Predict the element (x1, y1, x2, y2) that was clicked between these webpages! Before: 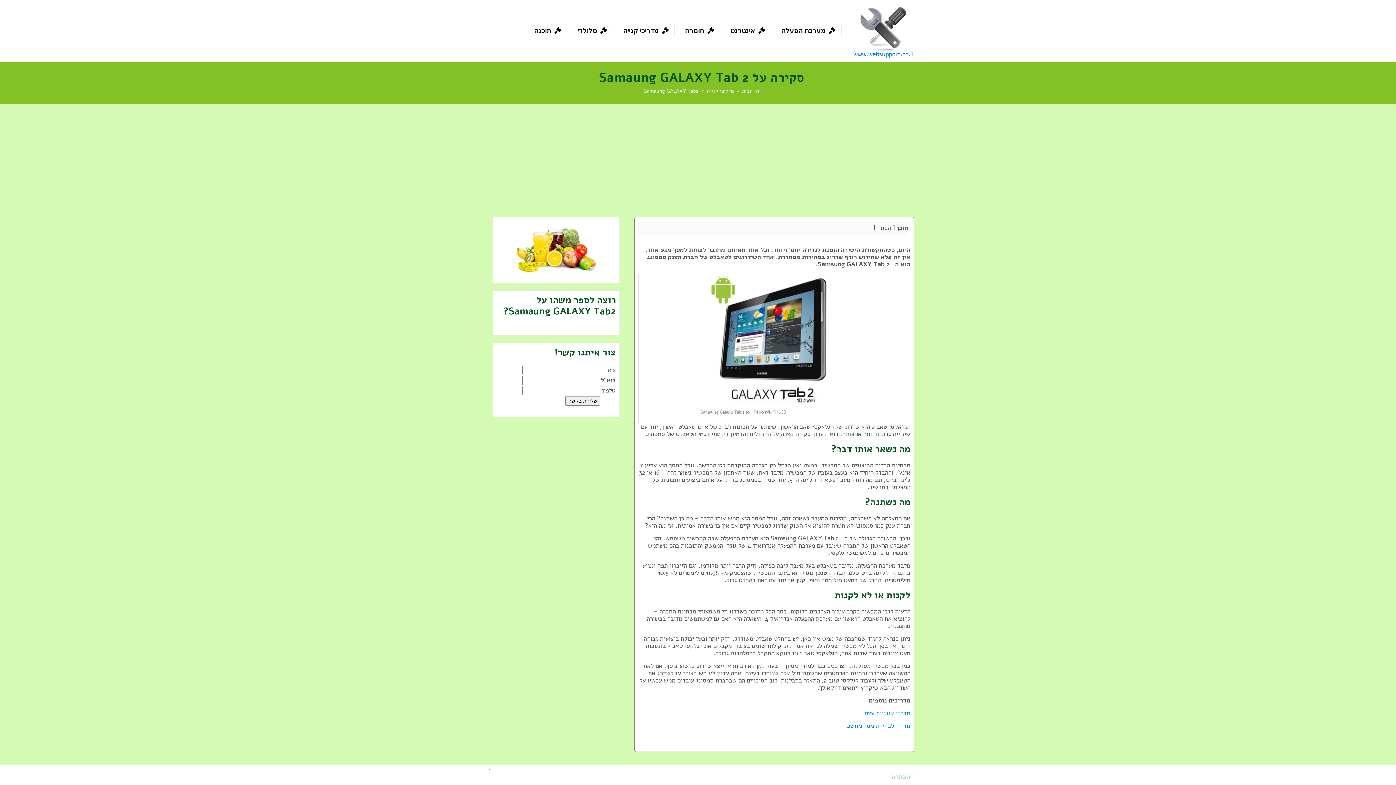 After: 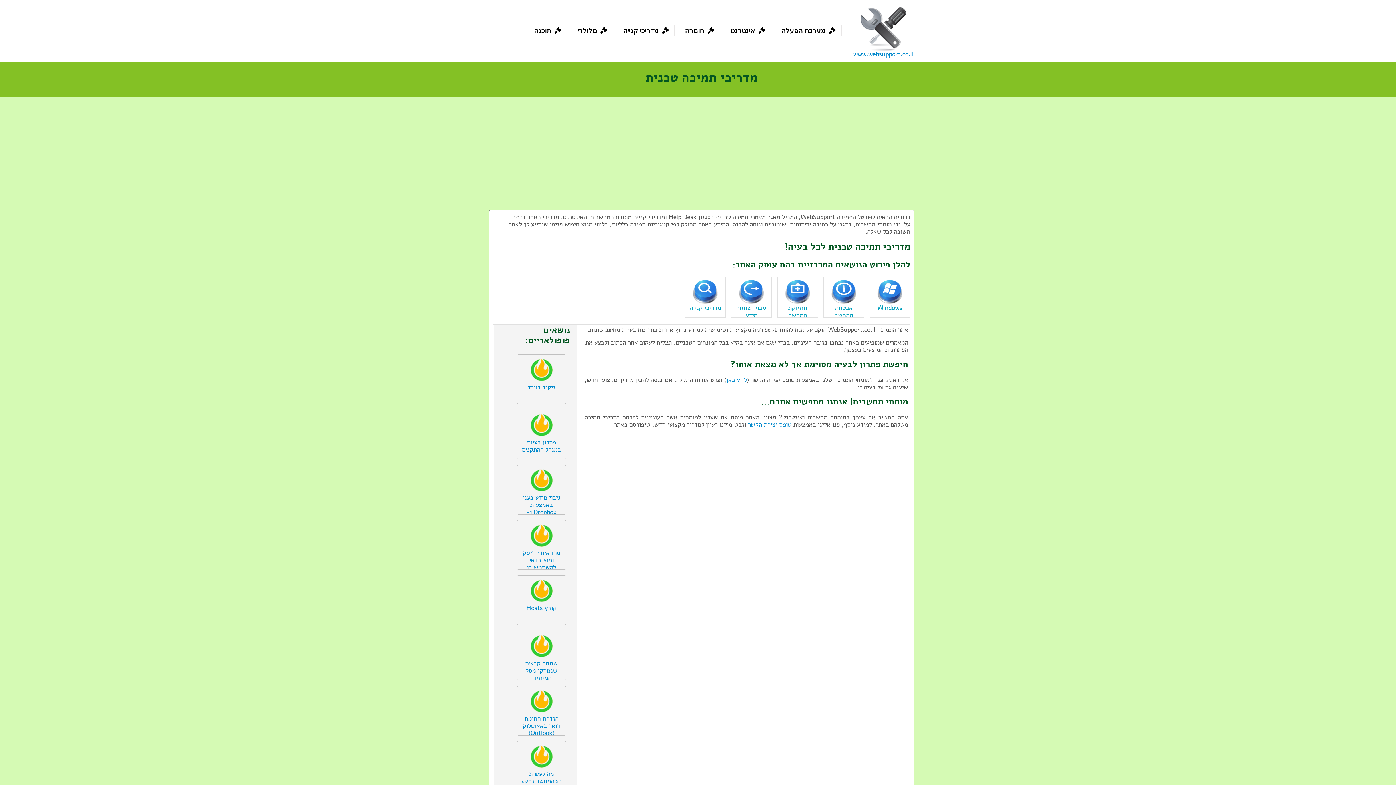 Action: label: 
www.websupport.co.il bbox: (853, 24, 913, 58)